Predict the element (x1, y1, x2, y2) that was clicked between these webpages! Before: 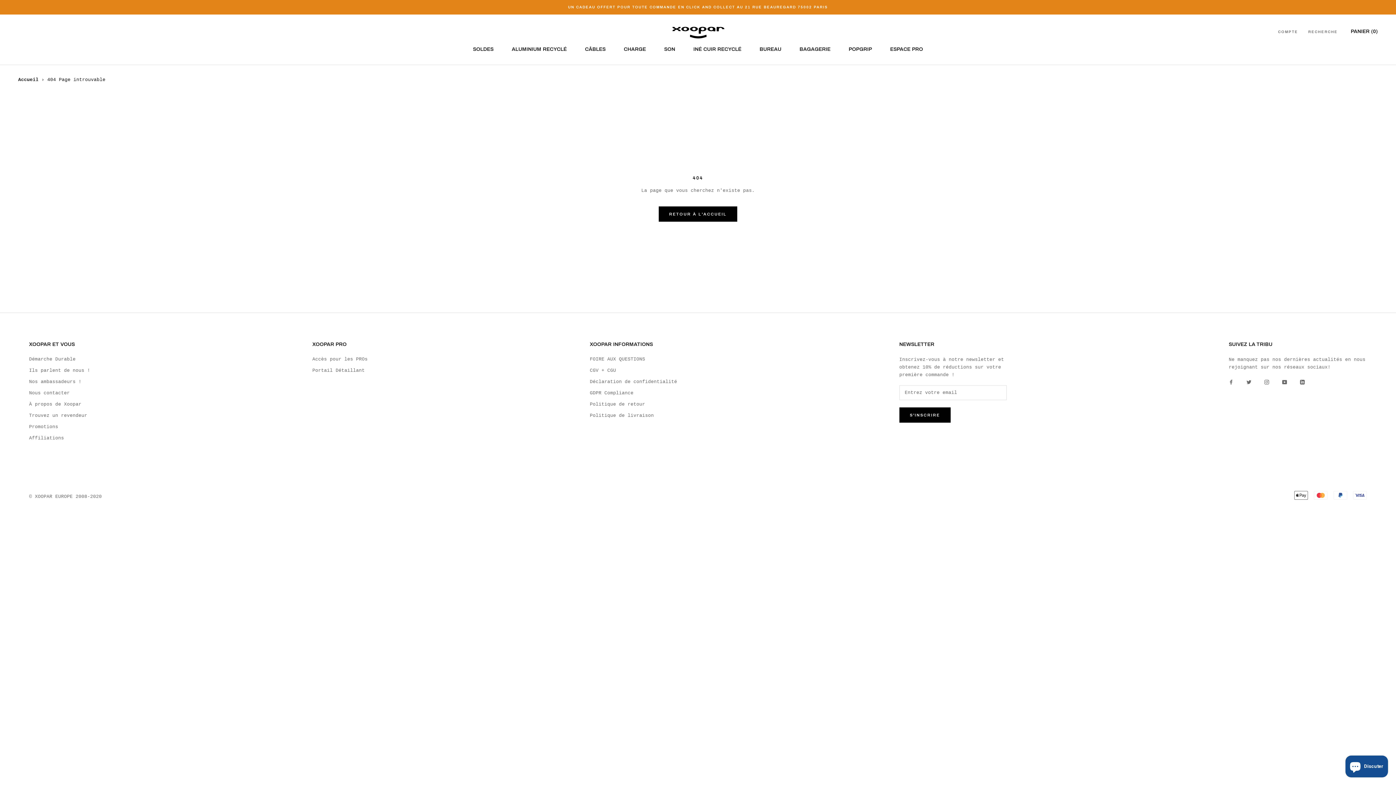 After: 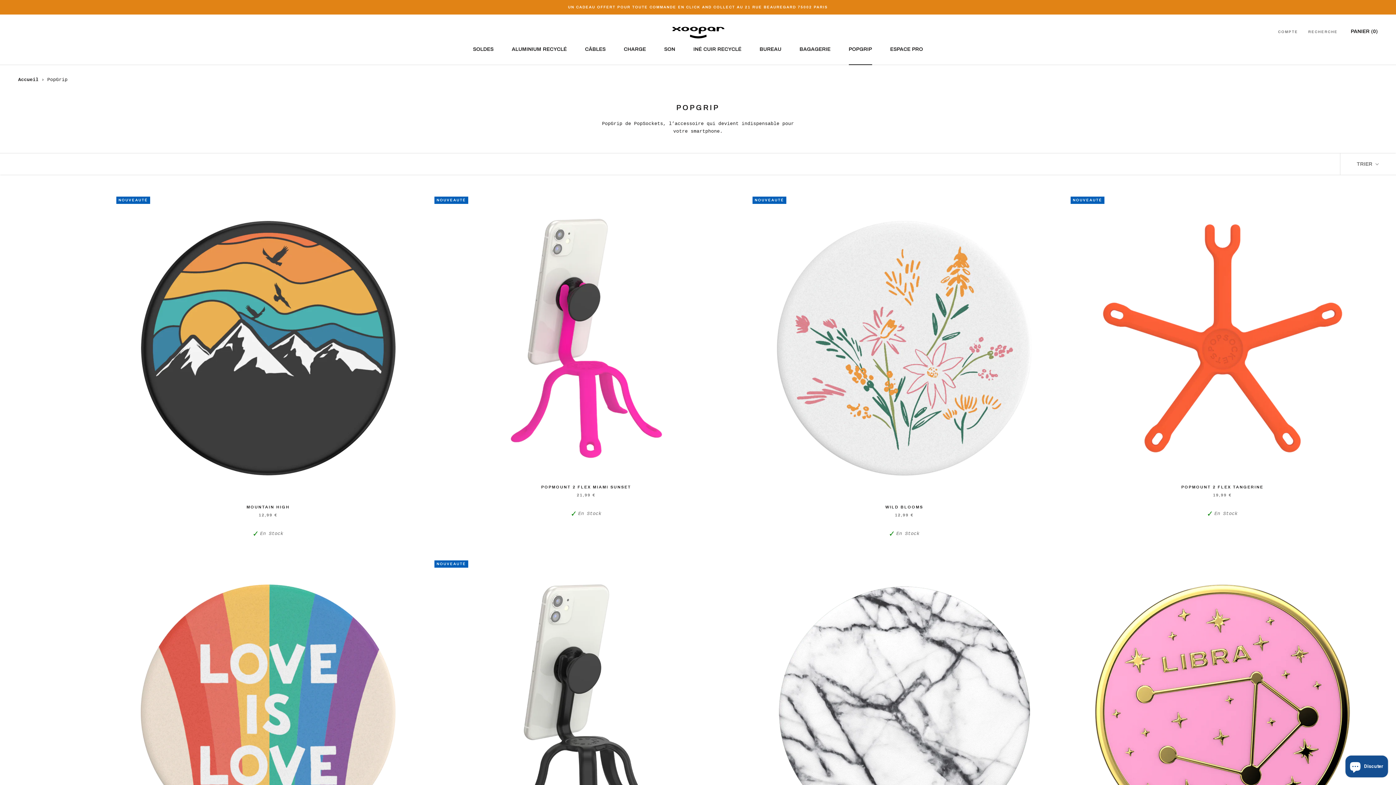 Action: bbox: (848, 45, 872, 53) label: POPGRIP

POPGRIP